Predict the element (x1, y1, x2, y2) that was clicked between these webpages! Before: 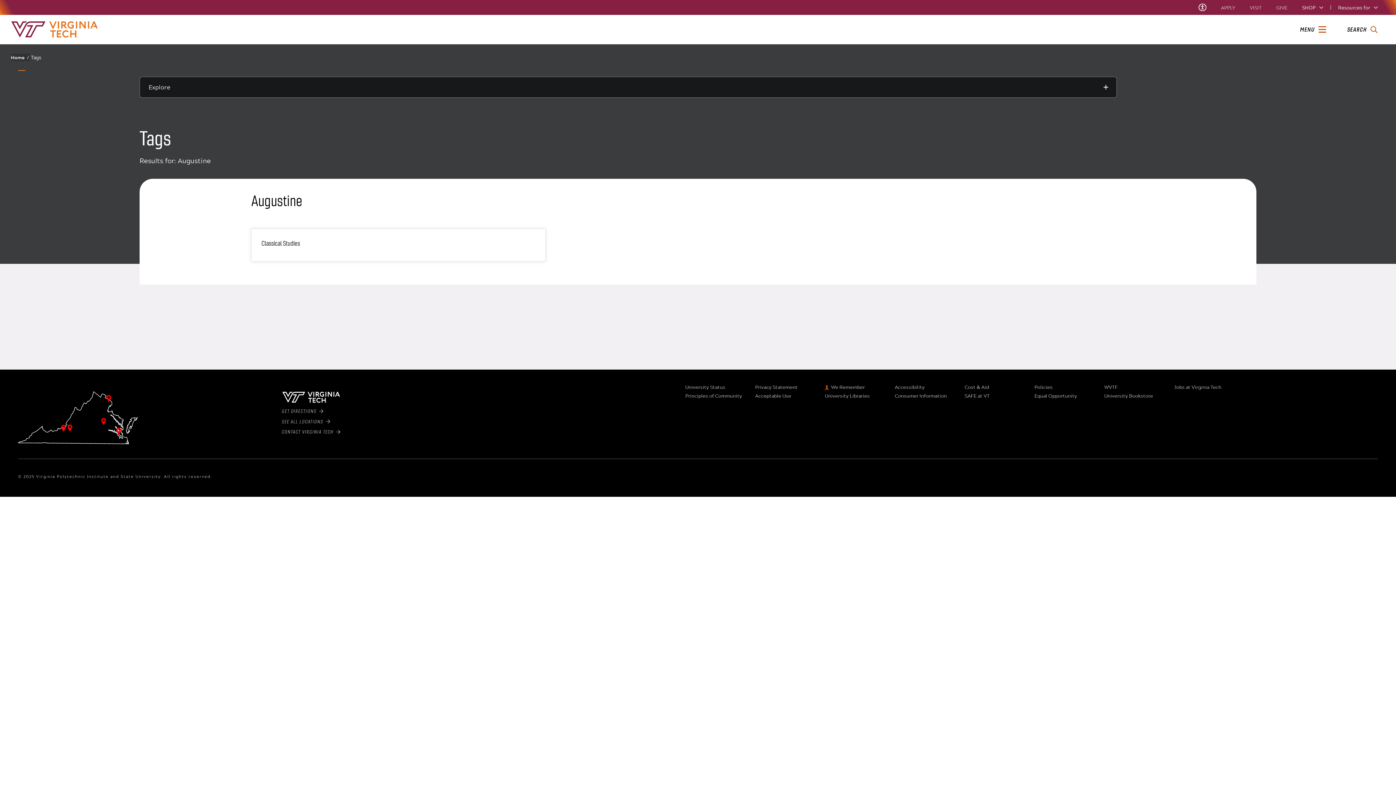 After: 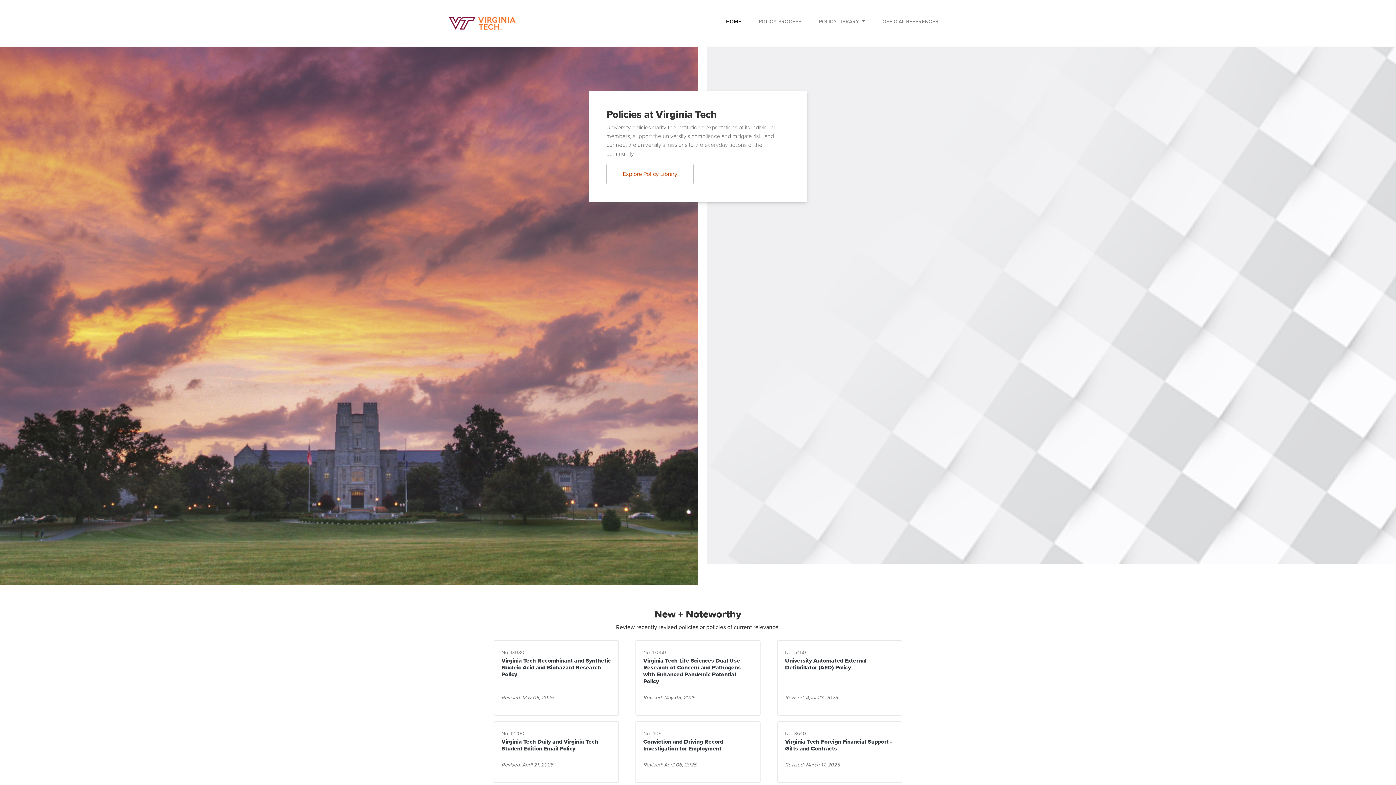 Action: bbox: (1034, 384, 1098, 390) label: Policies